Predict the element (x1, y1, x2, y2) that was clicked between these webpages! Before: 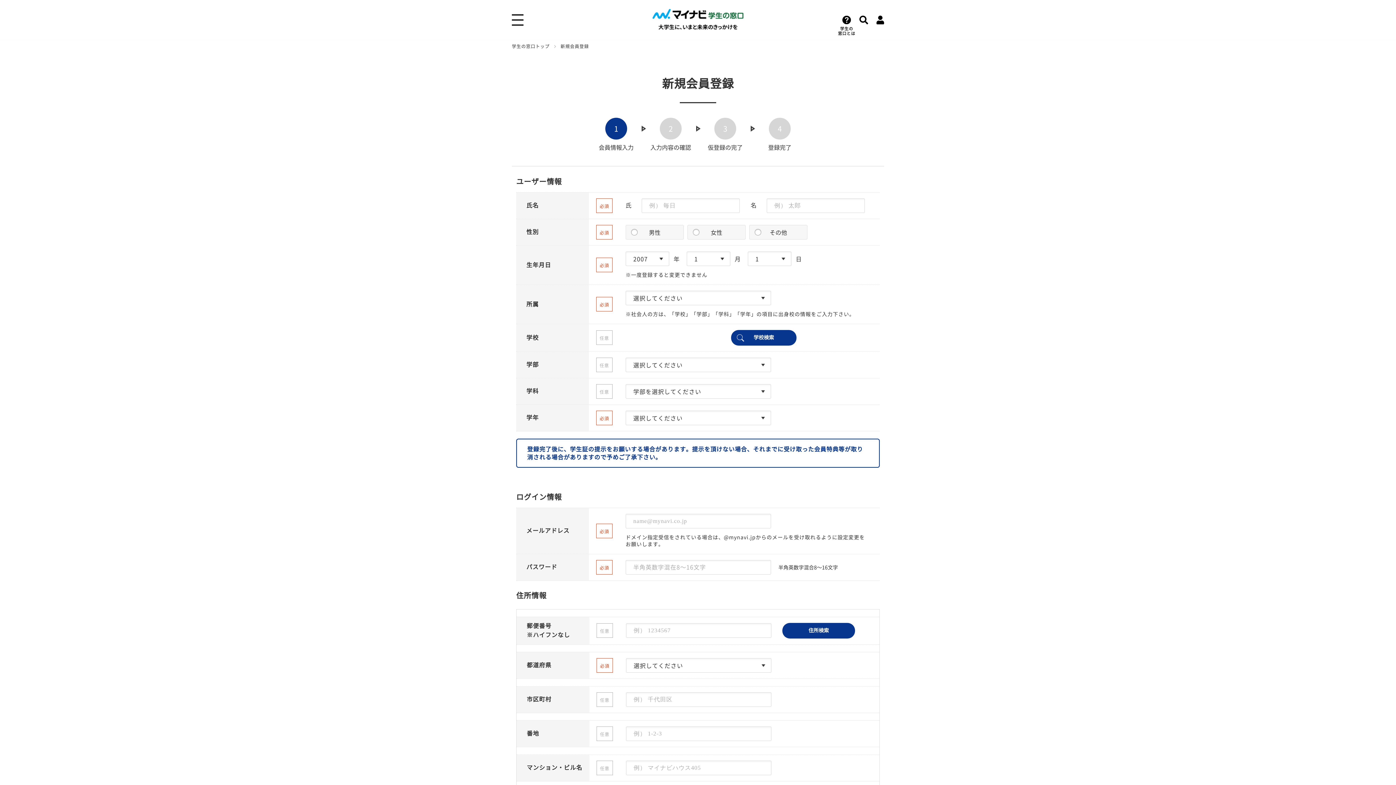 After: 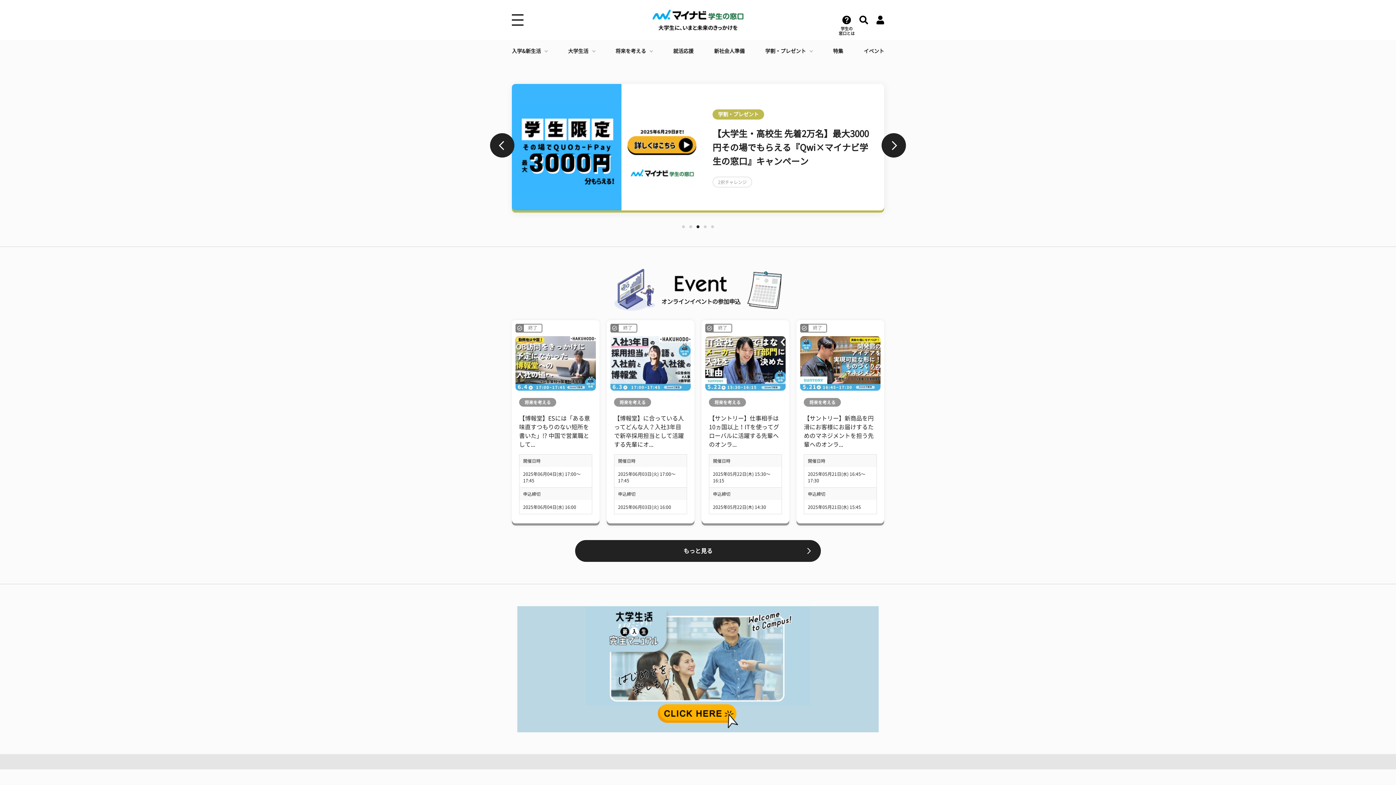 Action: bbox: (652, 8, 743, 31)